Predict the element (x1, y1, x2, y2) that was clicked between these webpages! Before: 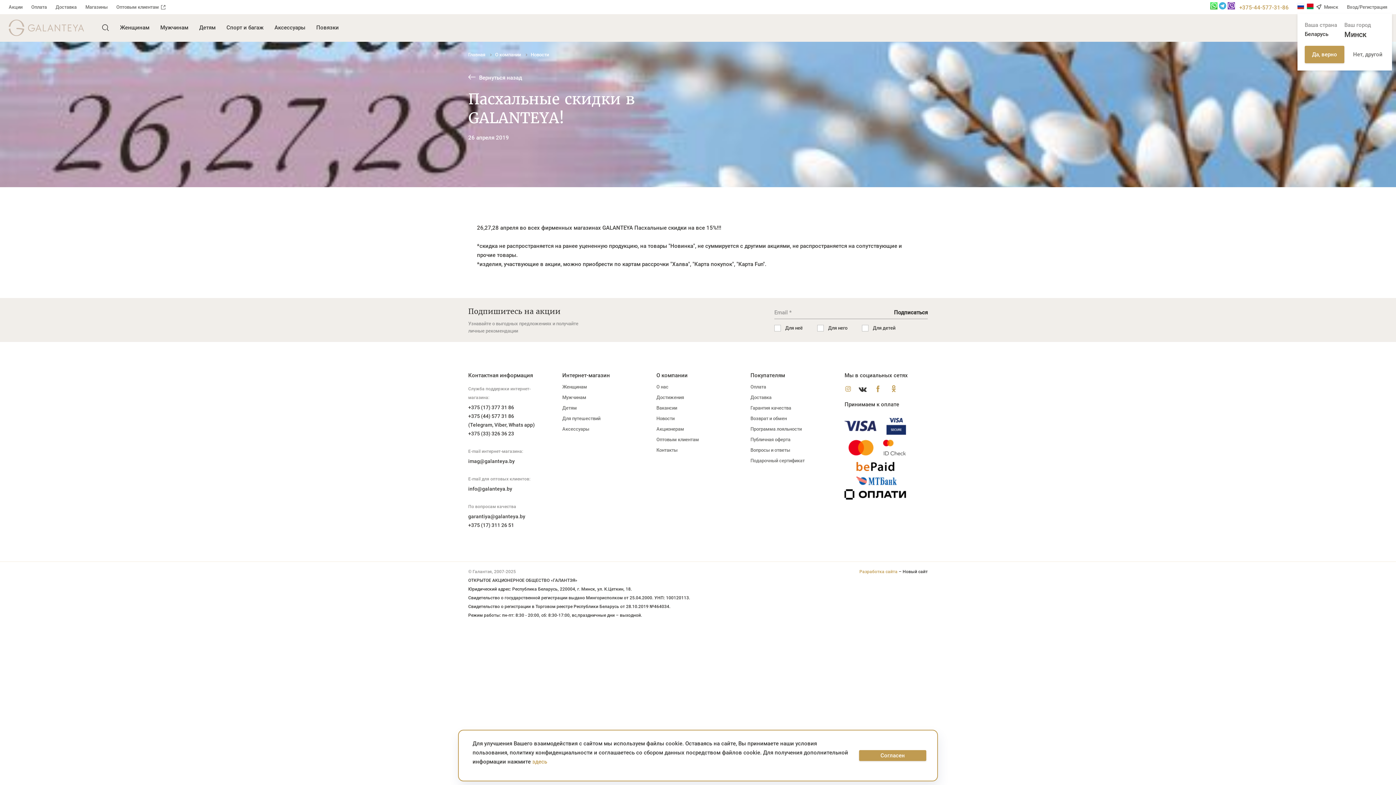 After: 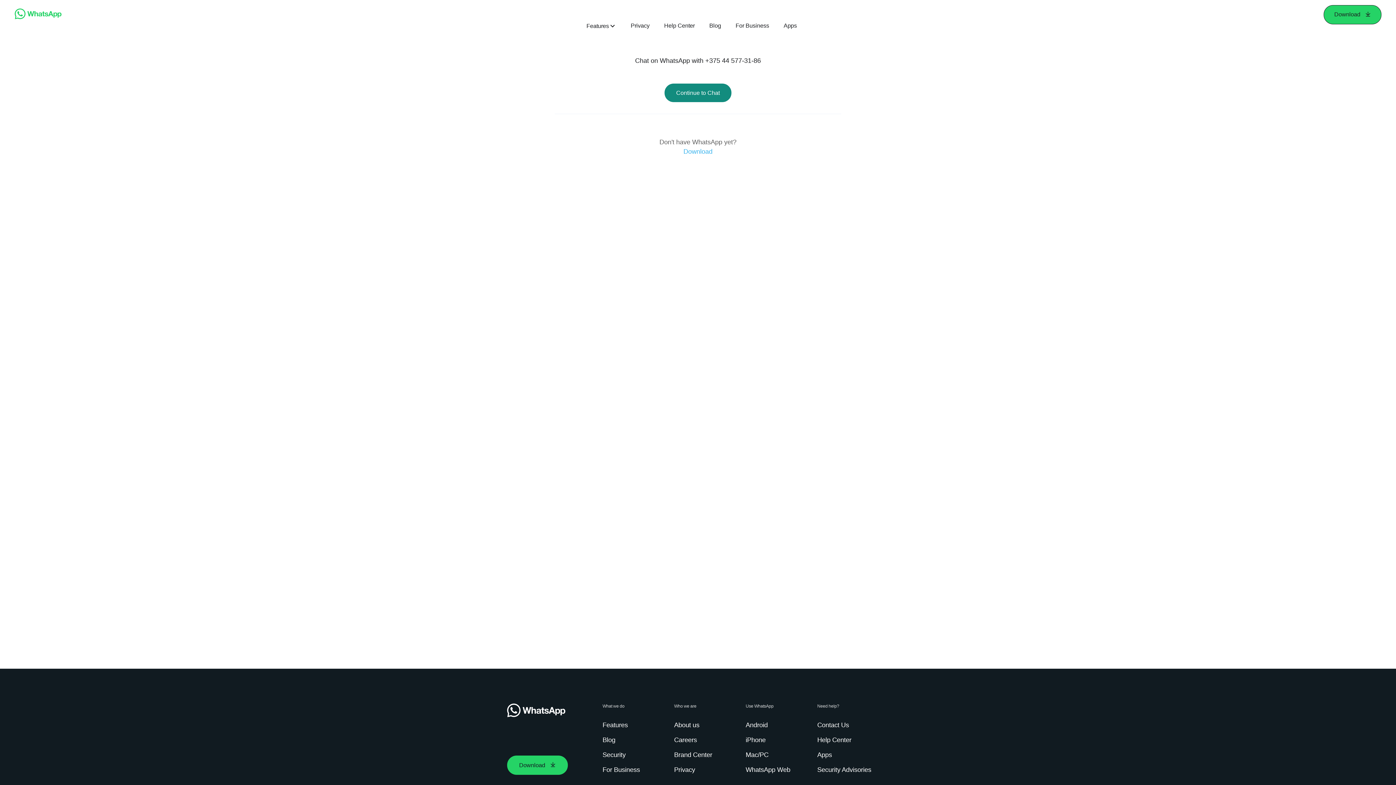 Action: bbox: (1210, 4, 1217, 10)